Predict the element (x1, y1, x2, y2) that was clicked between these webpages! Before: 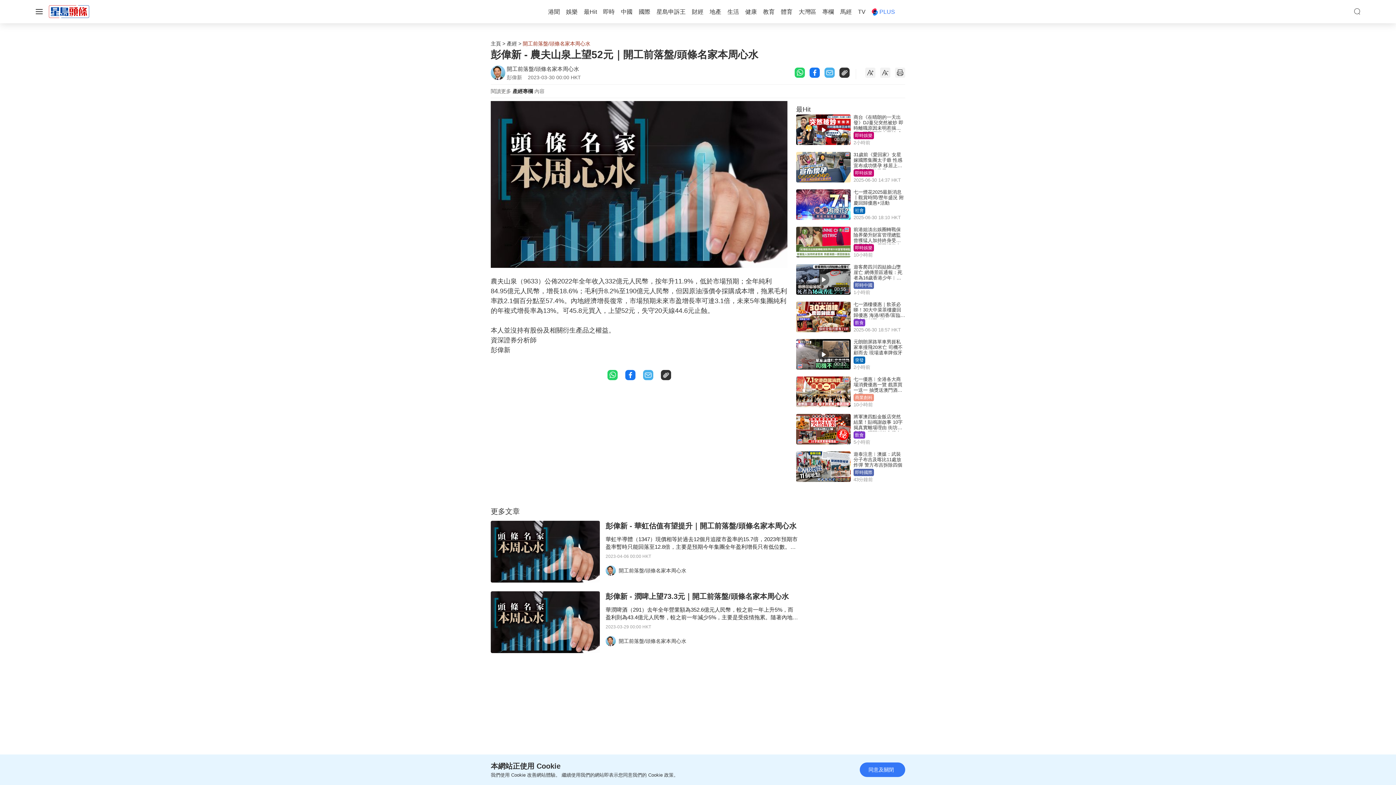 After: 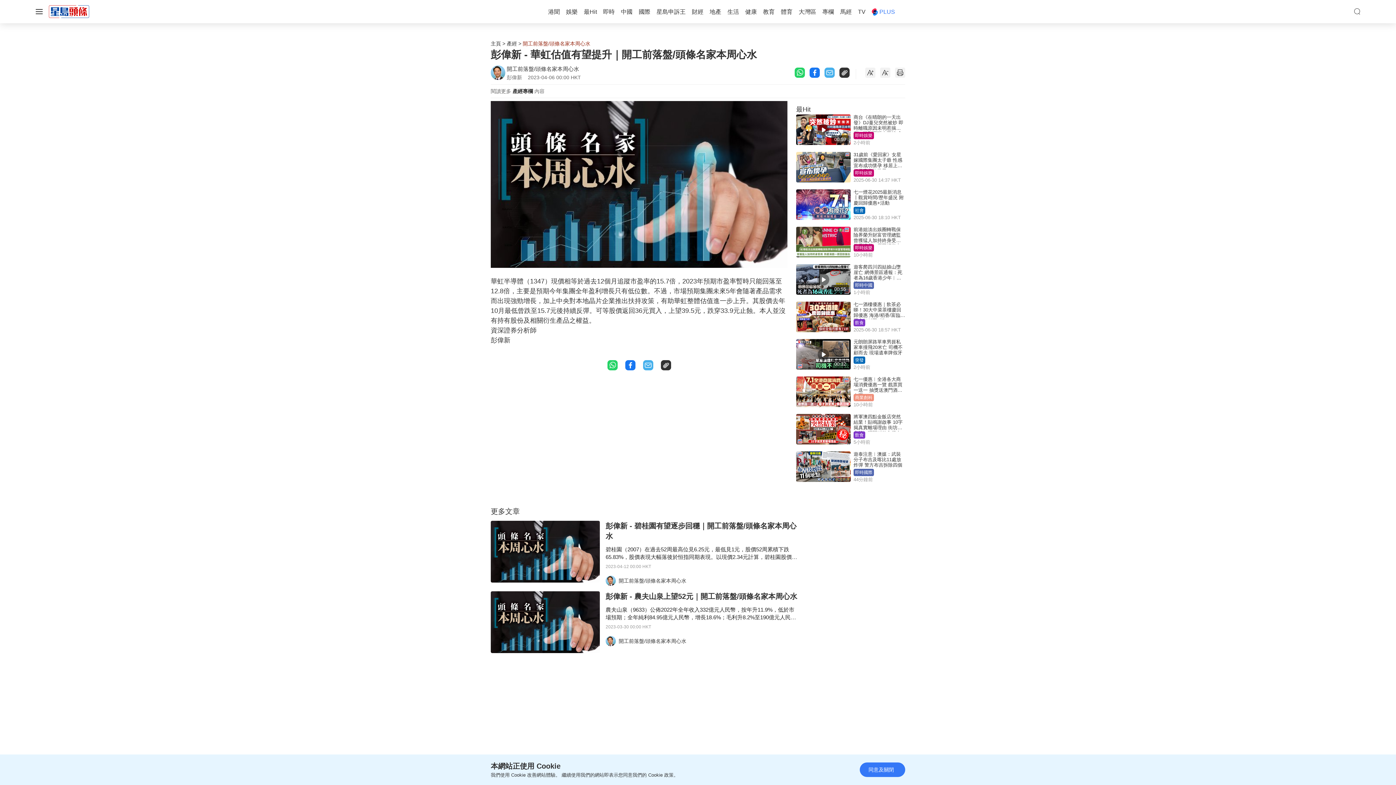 Action: bbox: (490, 521, 605, 582)